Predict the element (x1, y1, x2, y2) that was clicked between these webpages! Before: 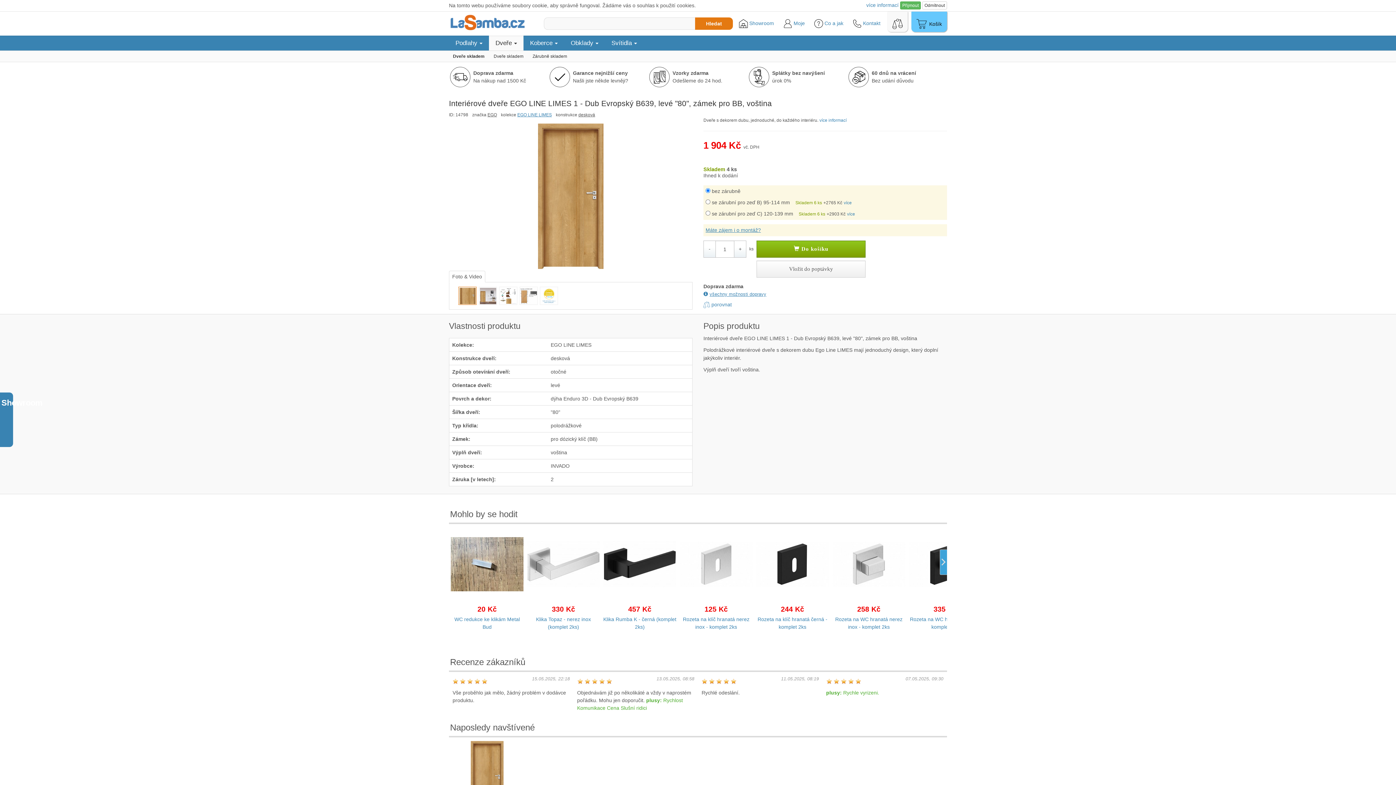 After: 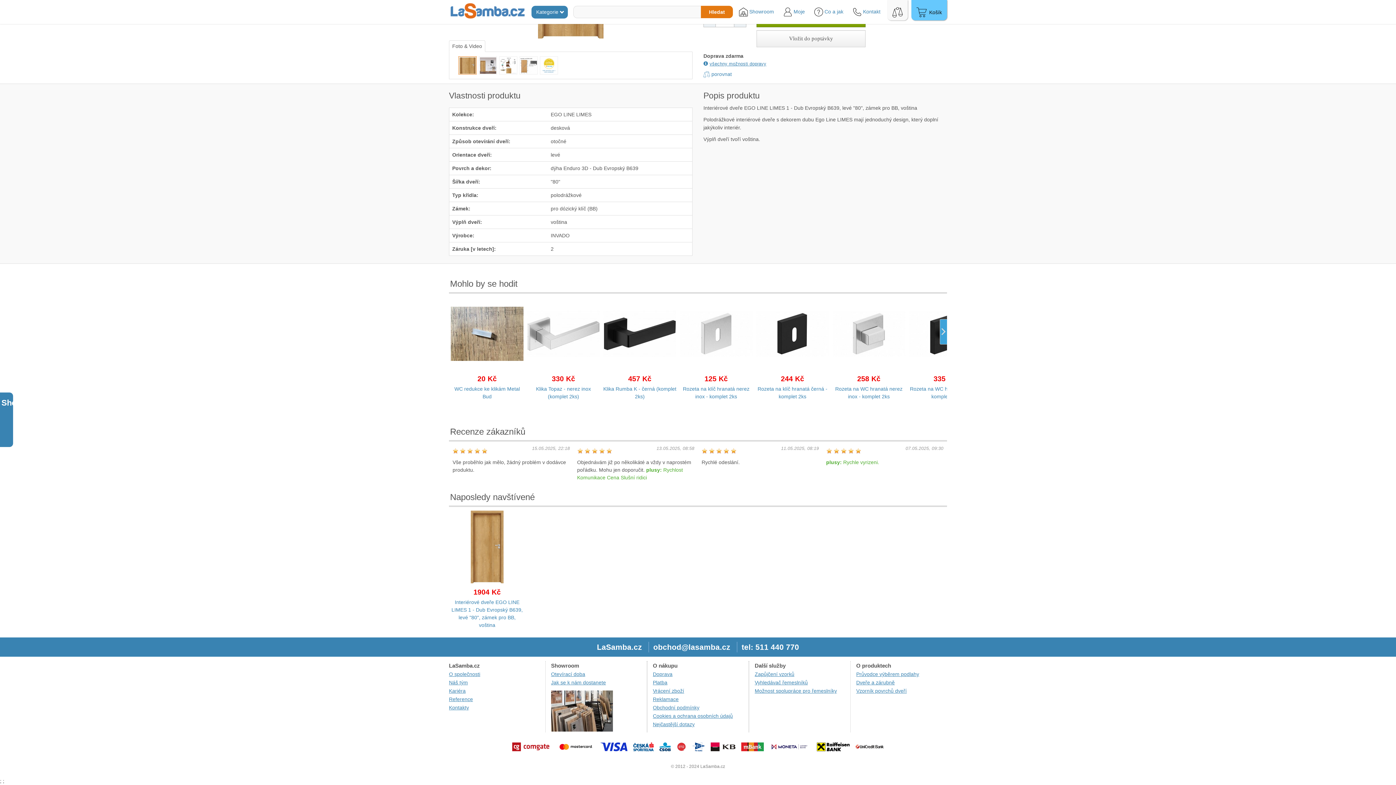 Action: bbox: (819, 117, 846, 123) label: více informací